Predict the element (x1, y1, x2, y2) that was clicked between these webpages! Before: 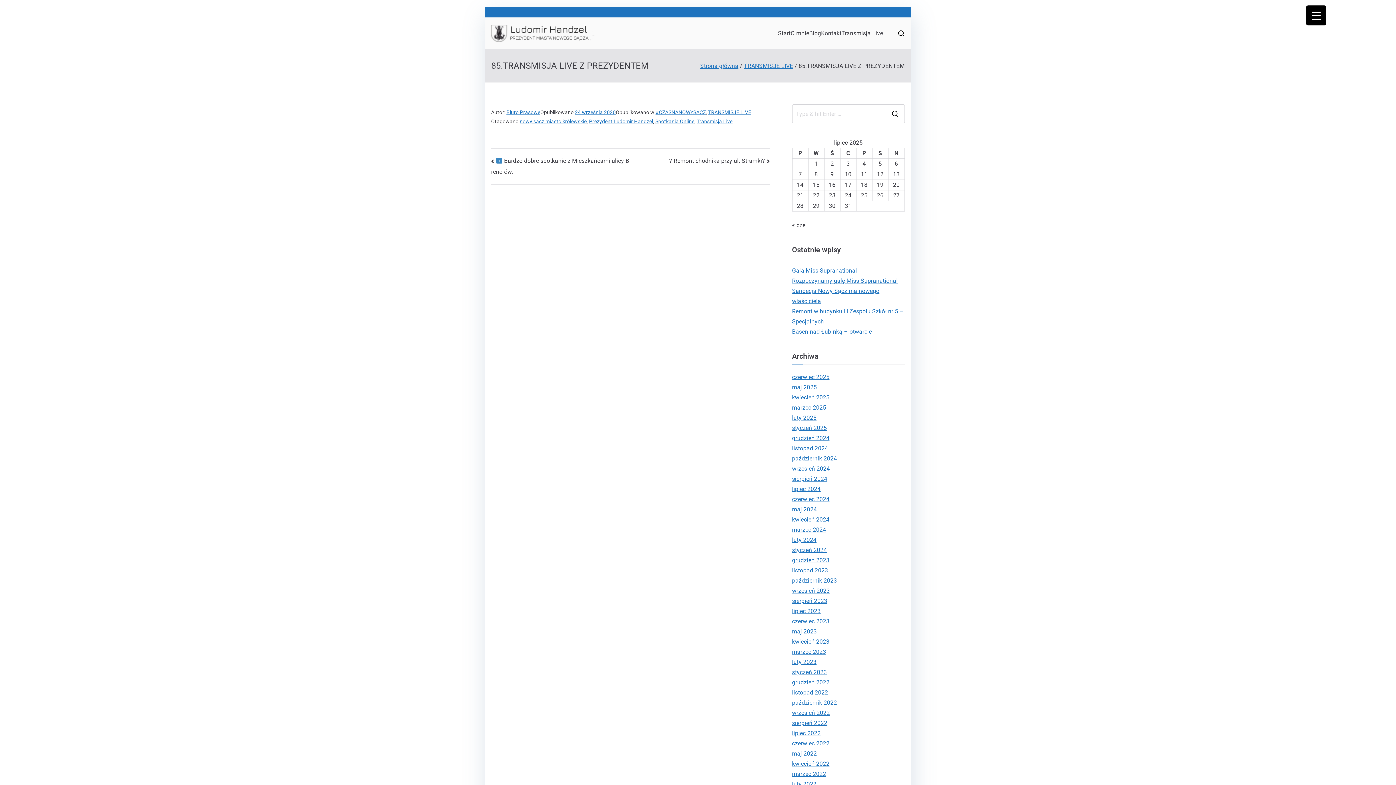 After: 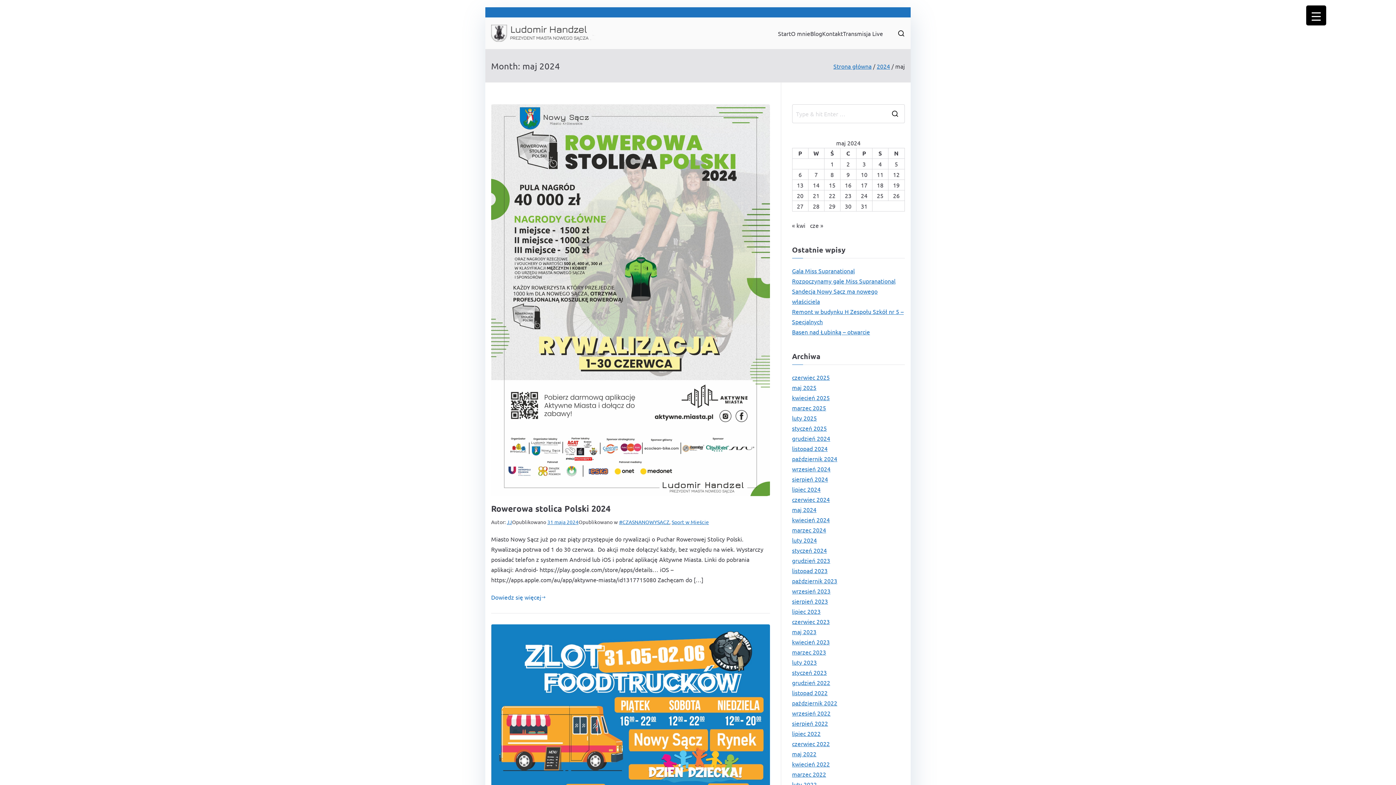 Action: bbox: (792, 504, 817, 514) label: maj 2024